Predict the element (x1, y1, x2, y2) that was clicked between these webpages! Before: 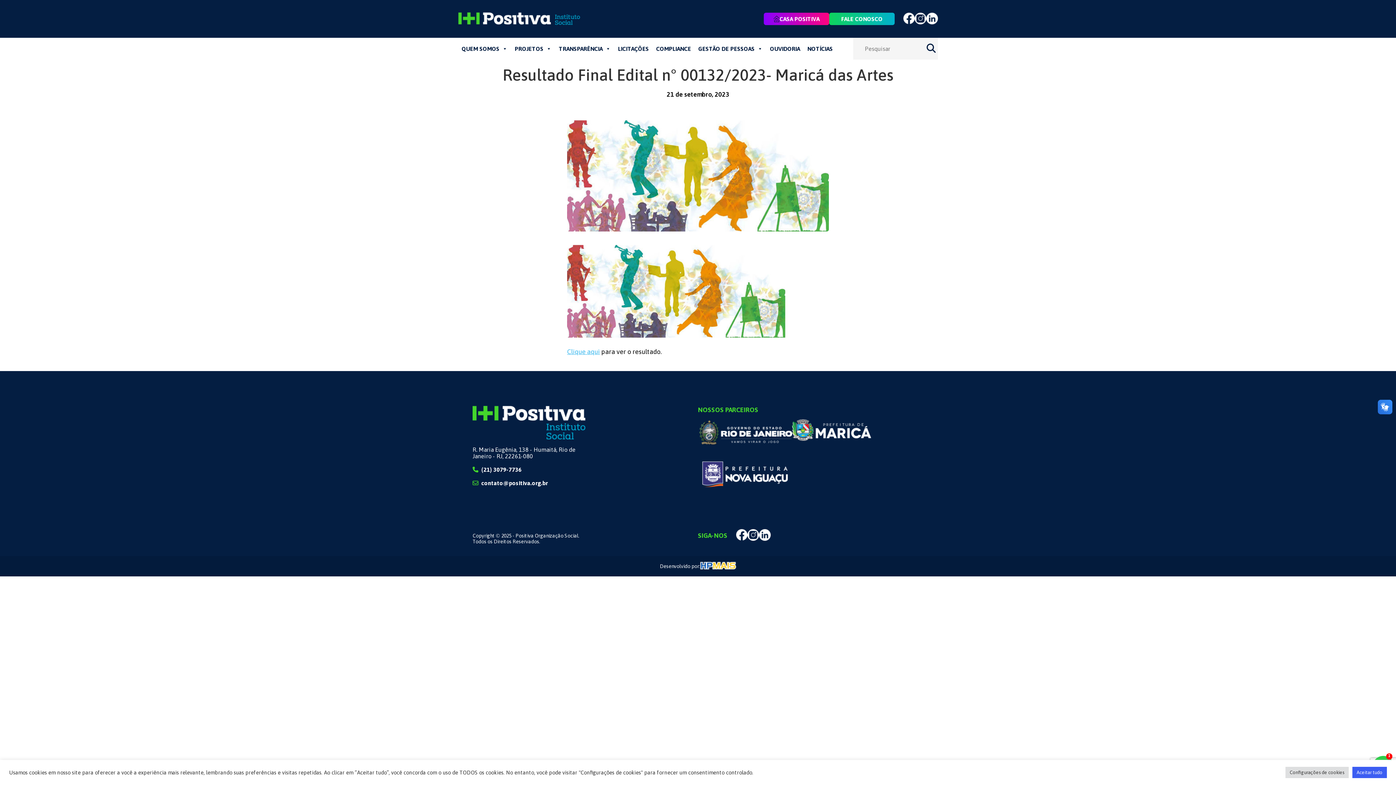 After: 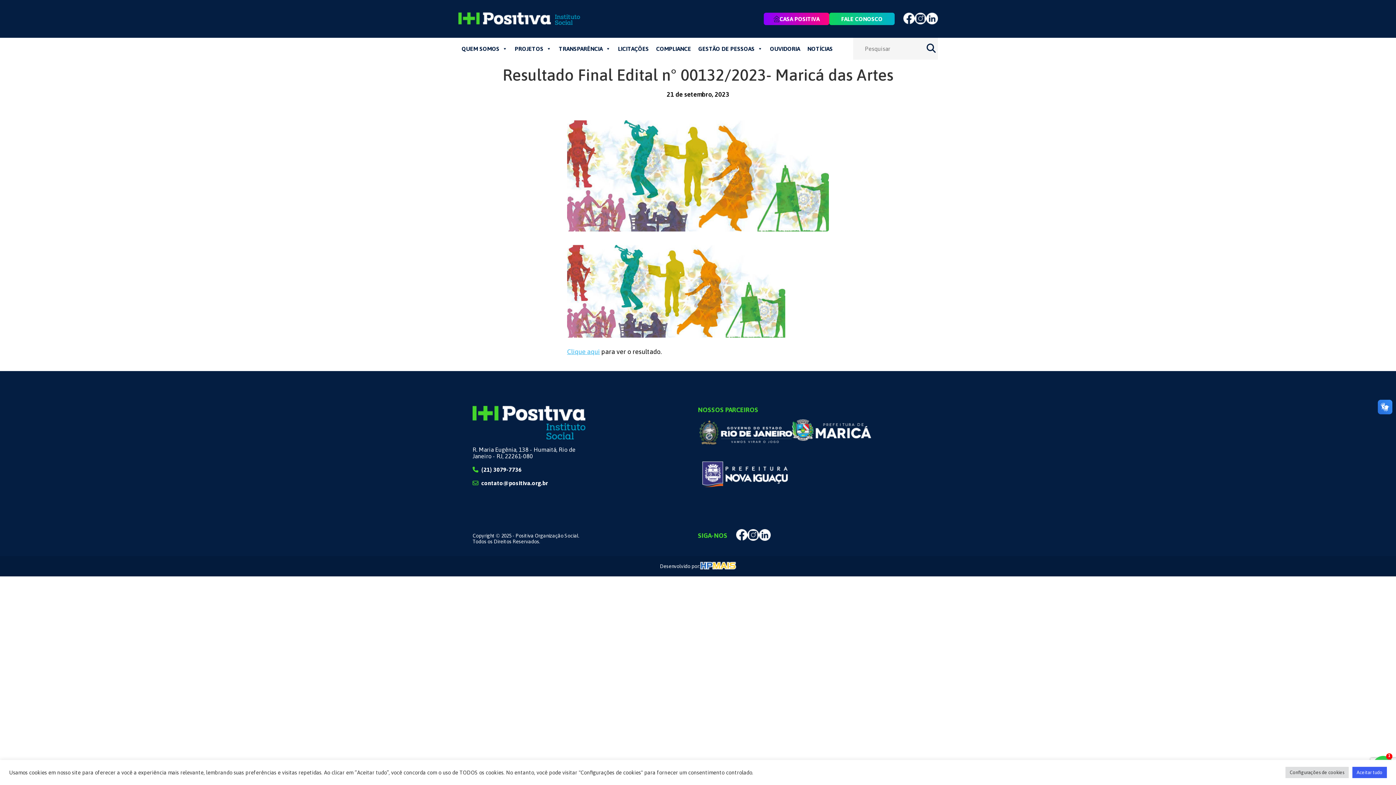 Action: bbox: (698, 440, 792, 446)